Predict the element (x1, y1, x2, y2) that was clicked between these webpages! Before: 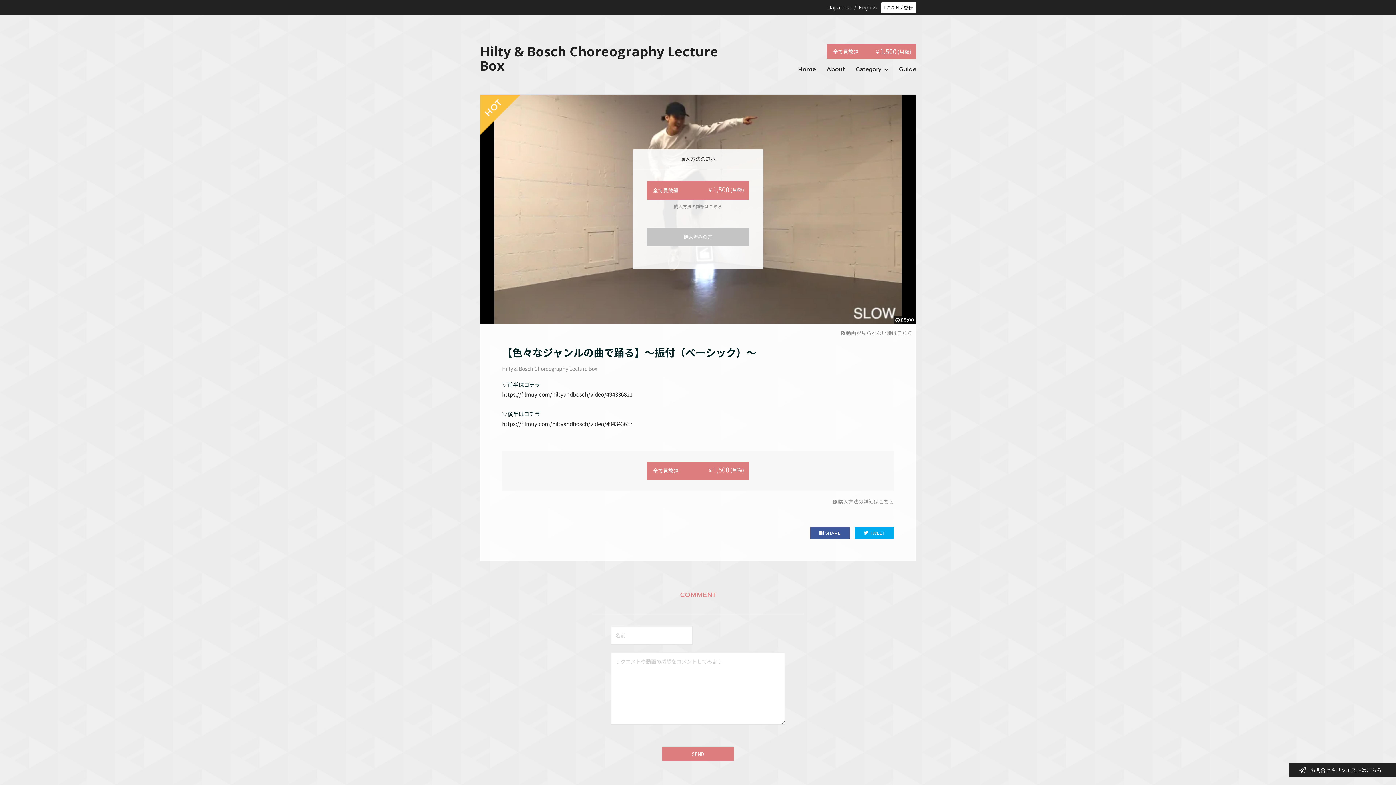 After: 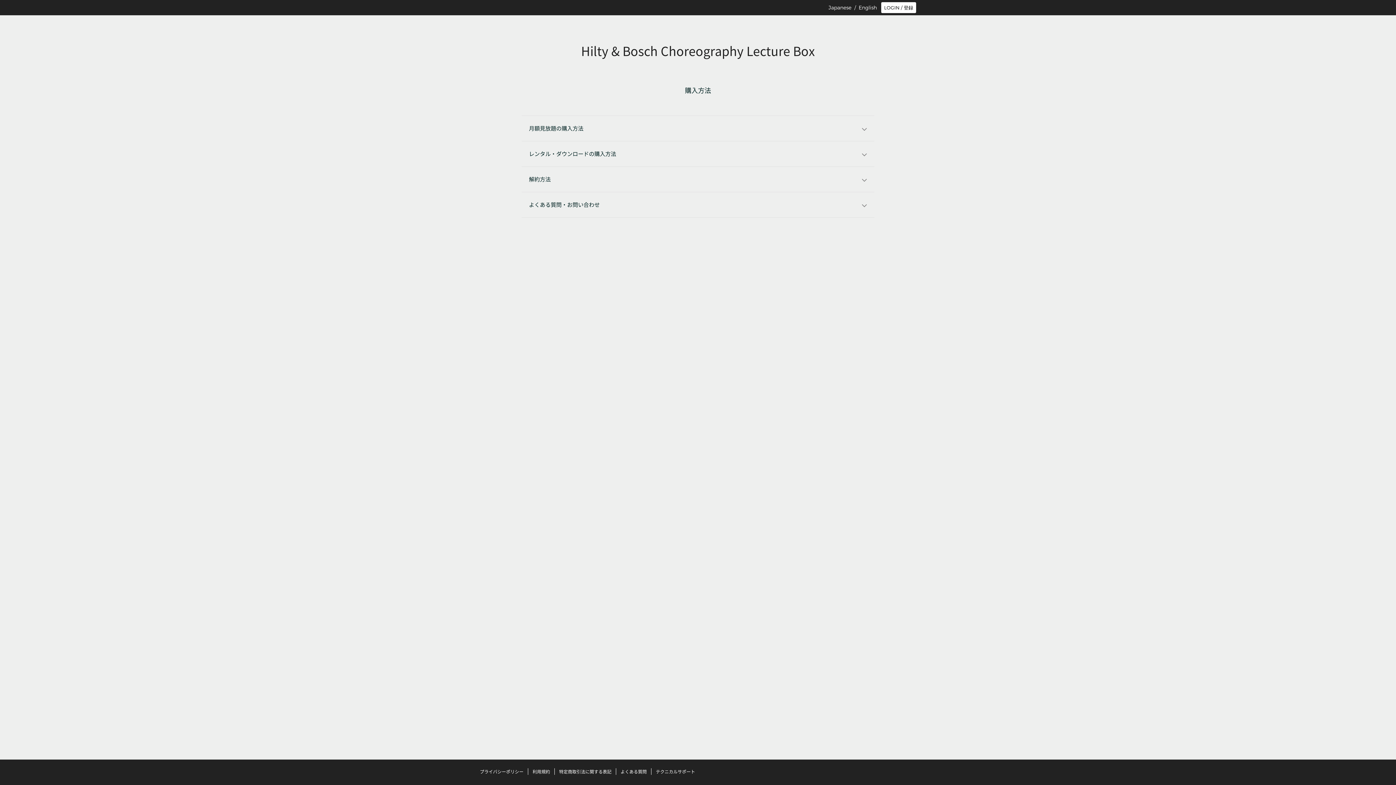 Action: bbox: (899, 62, 916, 72) label: Guide